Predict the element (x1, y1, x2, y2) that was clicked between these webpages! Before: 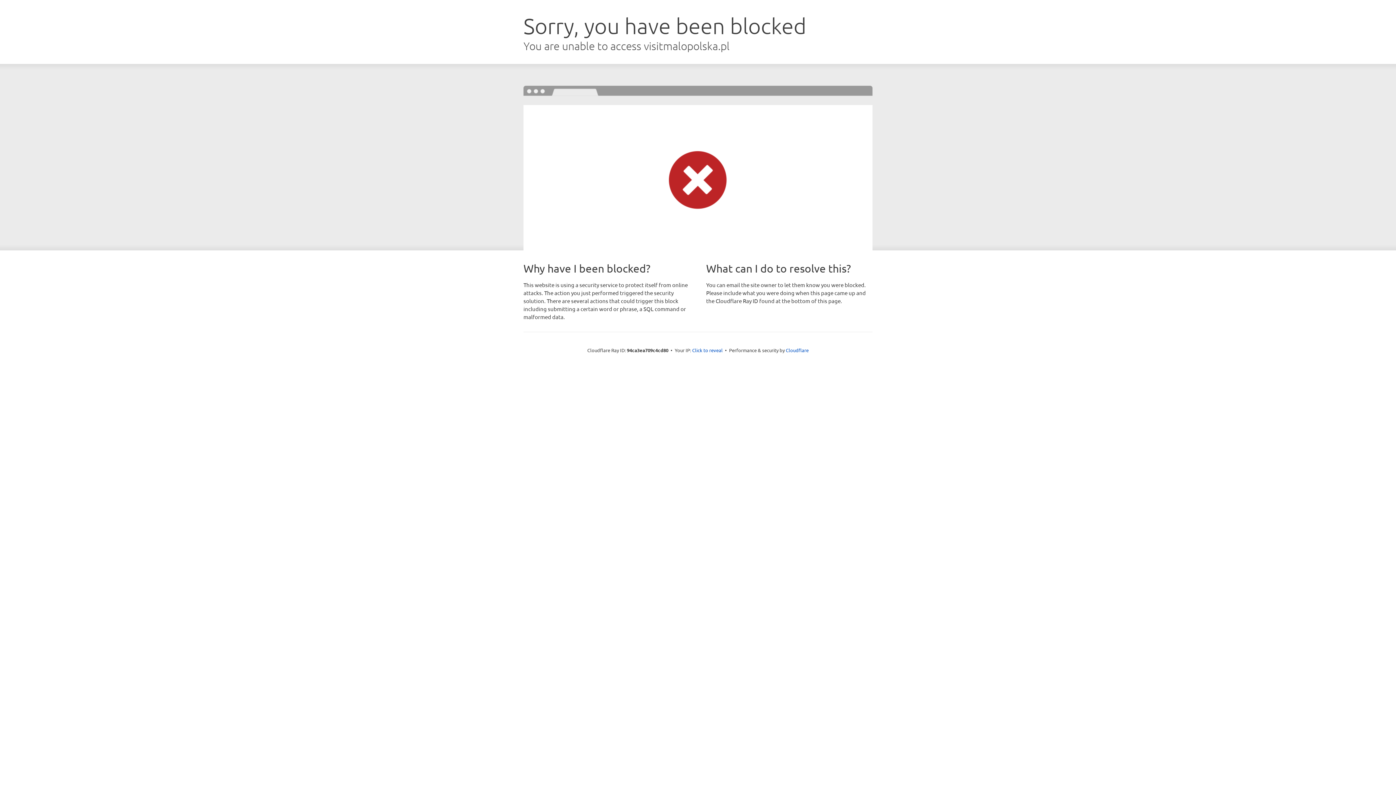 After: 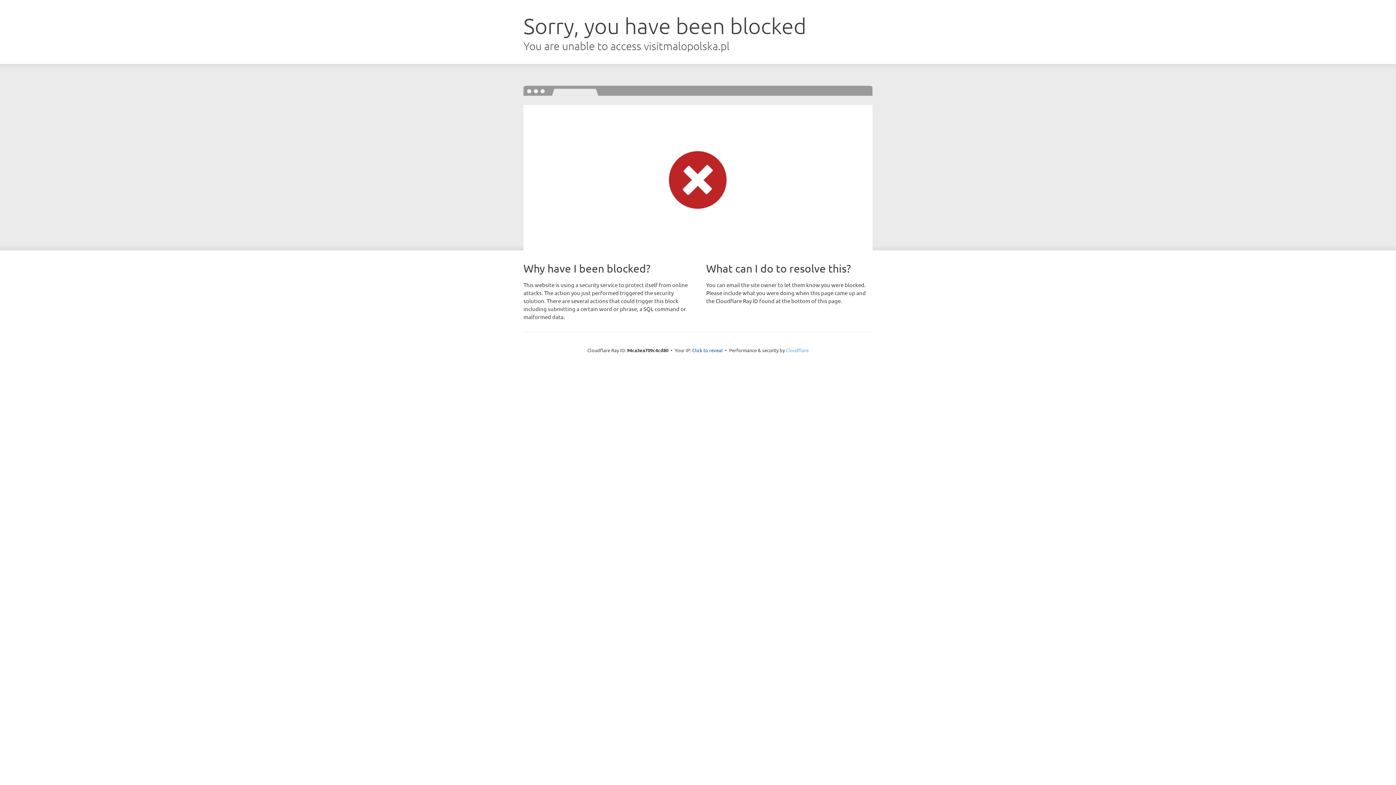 Action: bbox: (786, 347, 808, 353) label: Cloudflare